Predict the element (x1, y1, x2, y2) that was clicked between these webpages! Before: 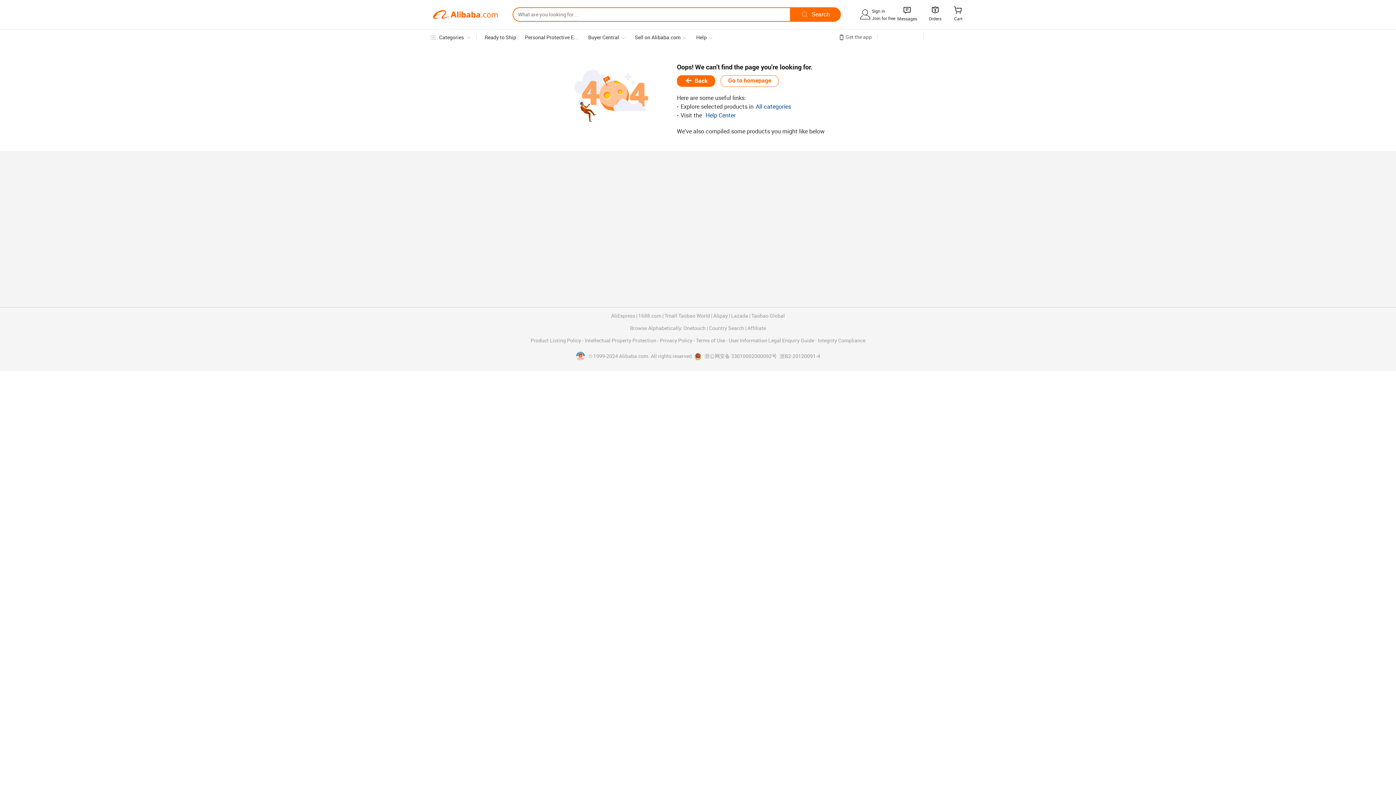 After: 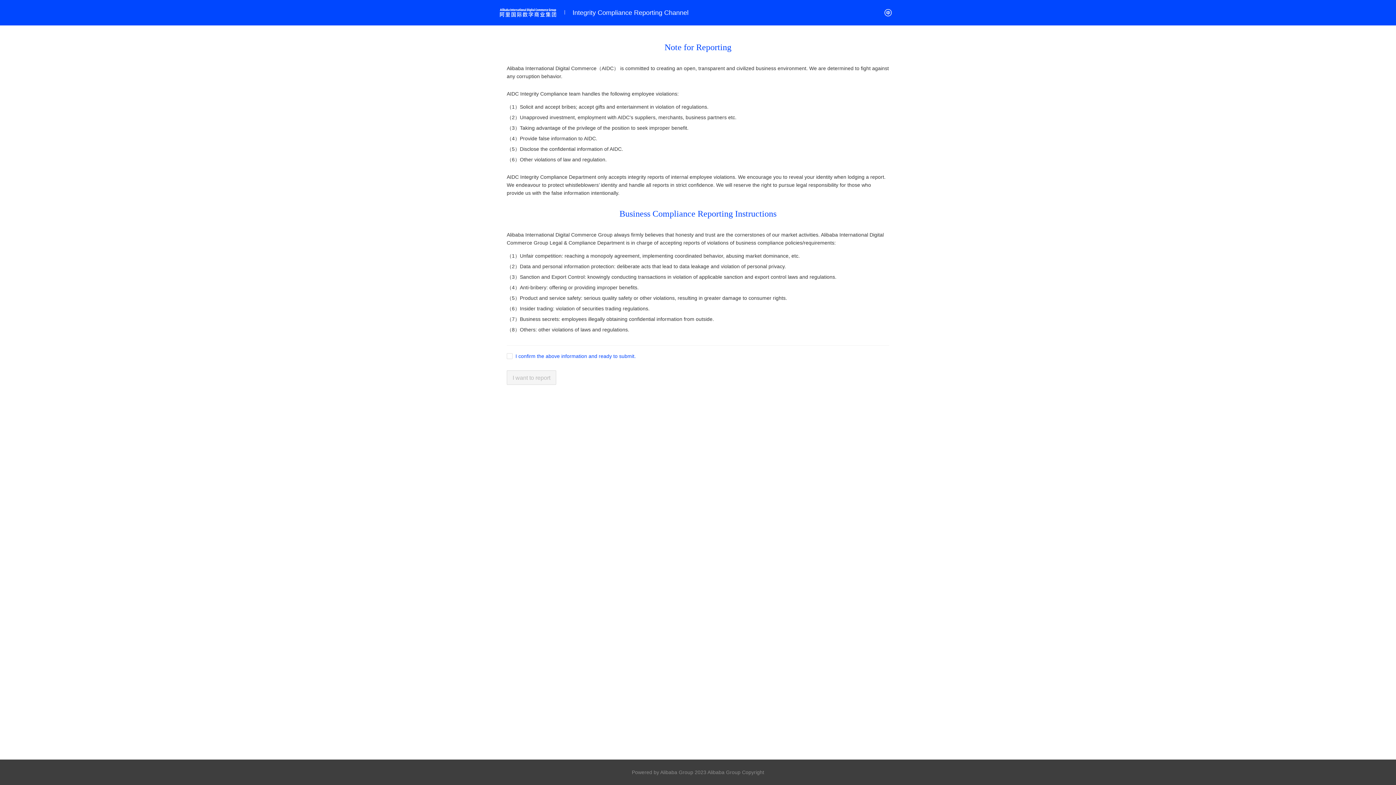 Action: bbox: (818, 338, 865, 343) label: Integrity Compliance